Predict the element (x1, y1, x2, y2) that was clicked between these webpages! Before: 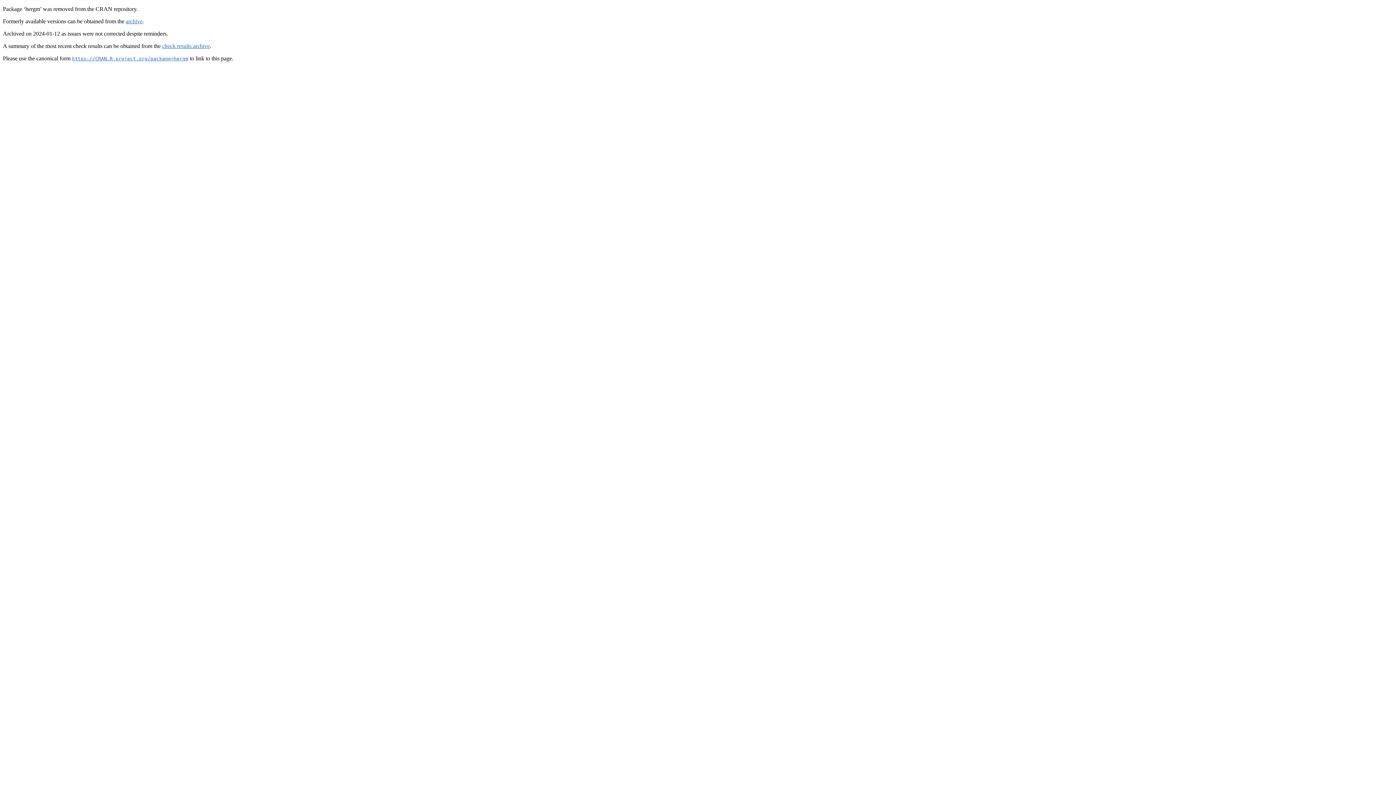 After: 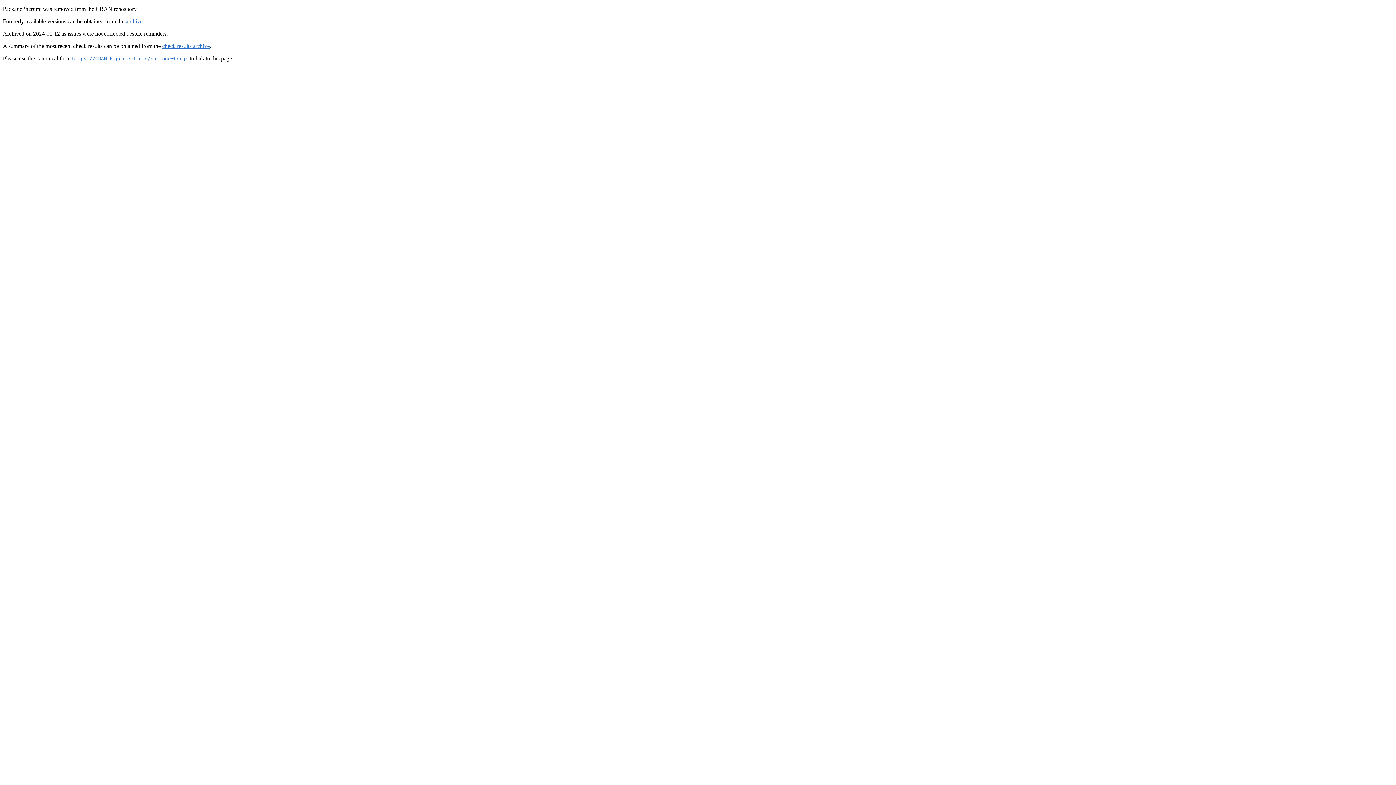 Action: bbox: (72, 55, 188, 61) label: https://CRAN.R-project.org/package=hergm